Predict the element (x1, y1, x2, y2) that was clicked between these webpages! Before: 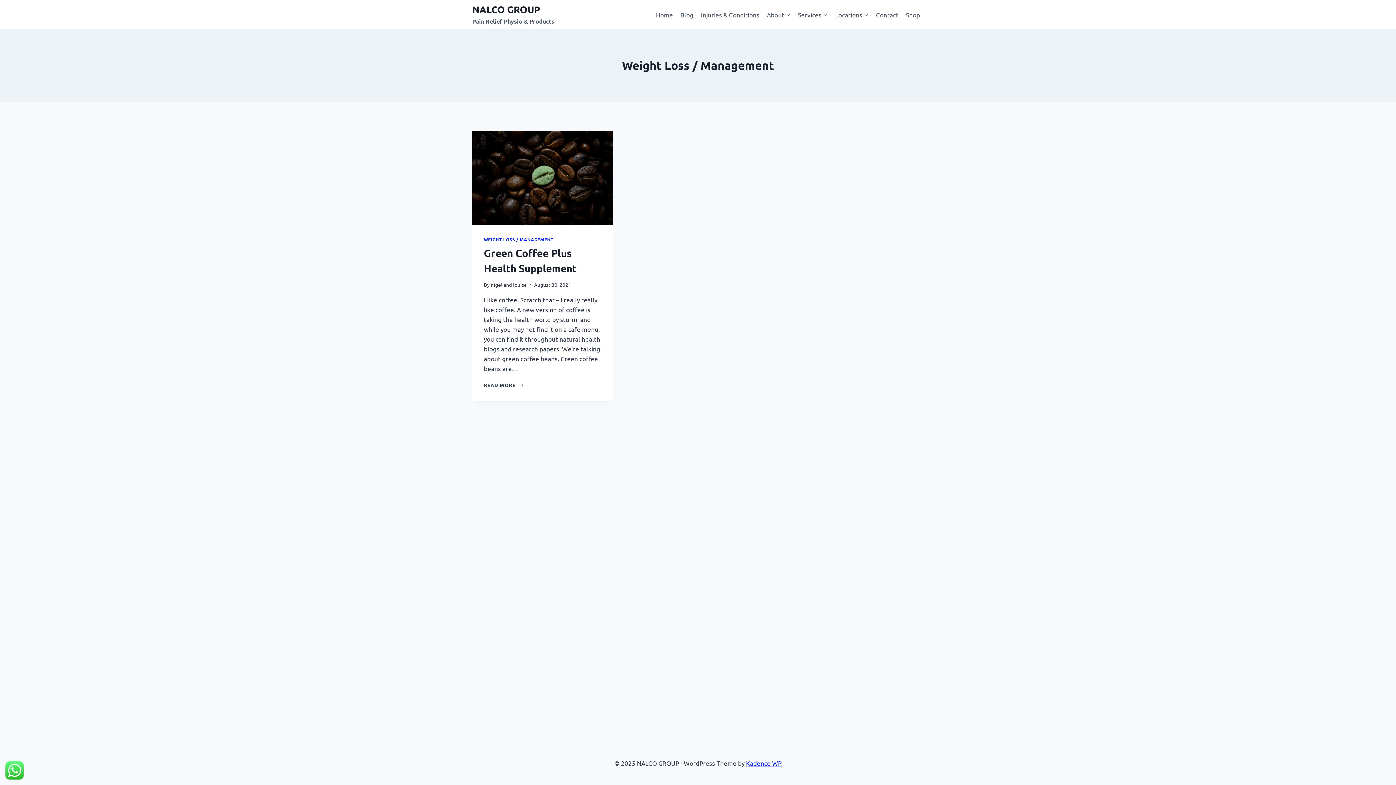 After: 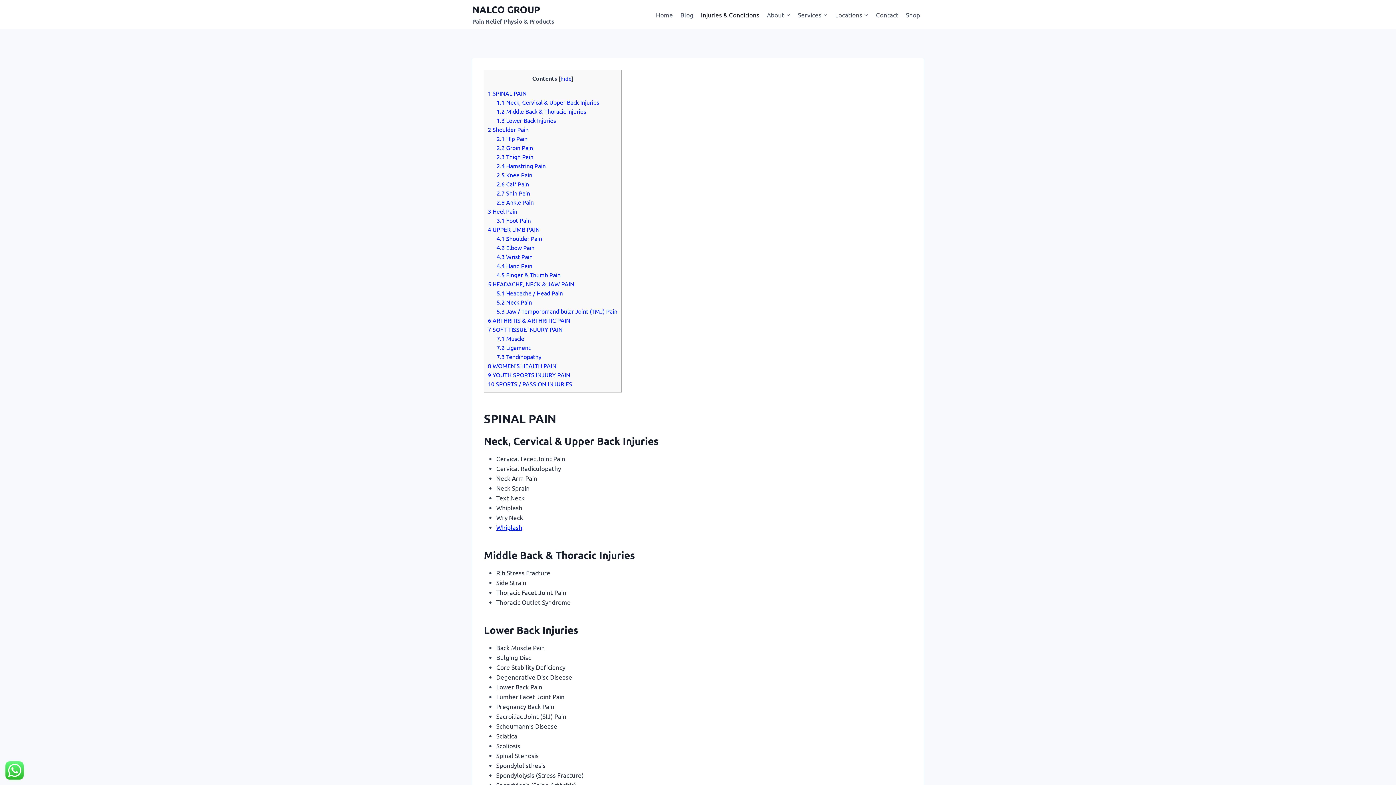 Action: label: Injuries & Conditions bbox: (697, 5, 763, 23)